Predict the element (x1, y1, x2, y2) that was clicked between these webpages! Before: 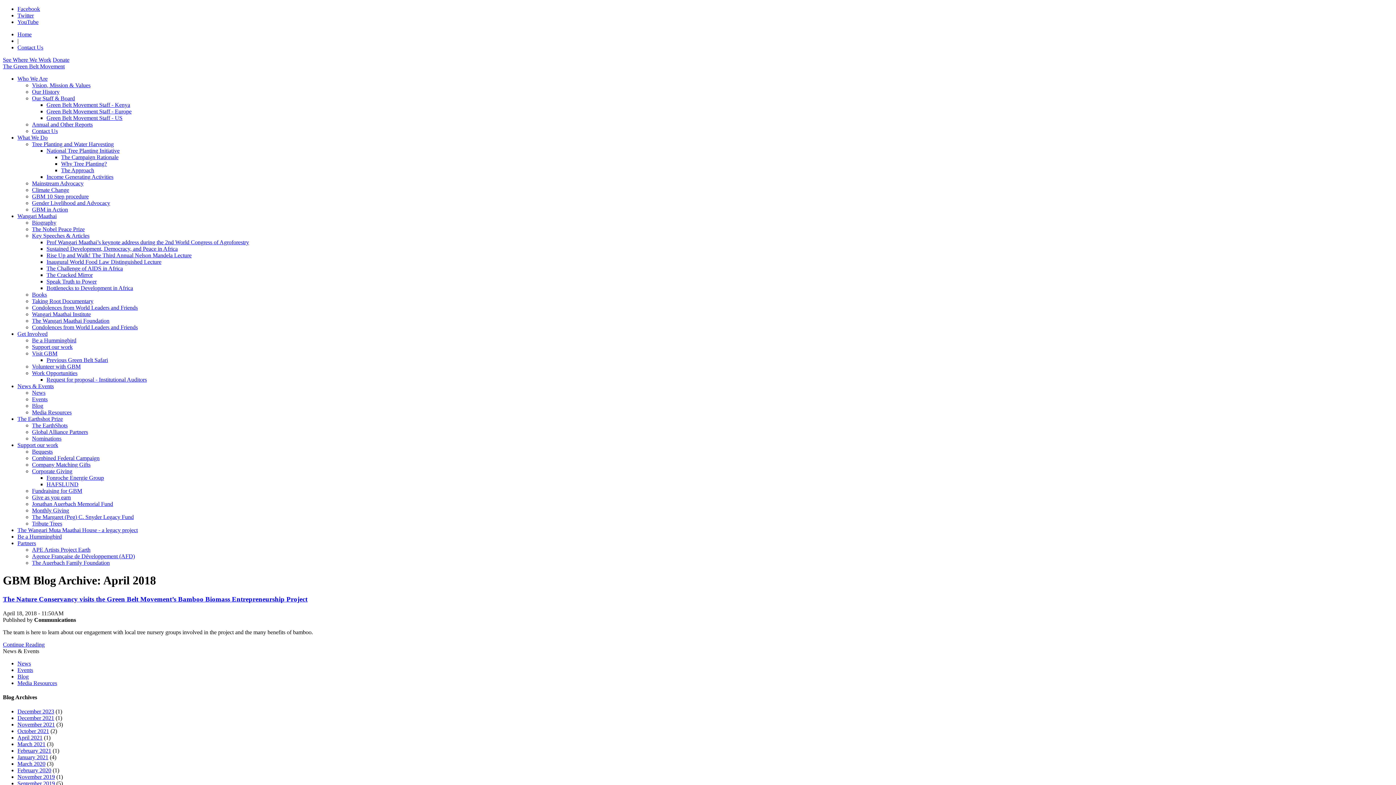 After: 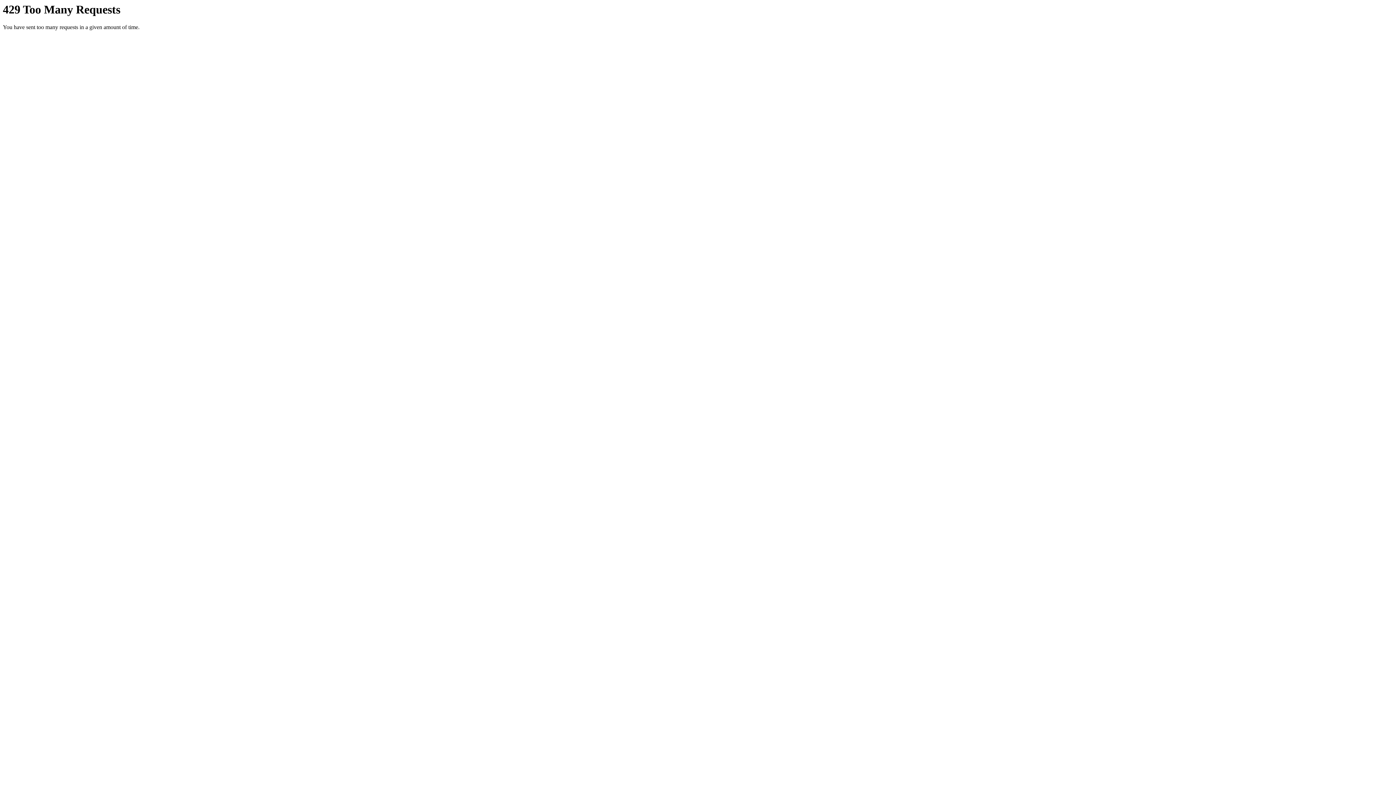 Action: bbox: (46, 474, 104, 481) label: Fonroche Energie Group